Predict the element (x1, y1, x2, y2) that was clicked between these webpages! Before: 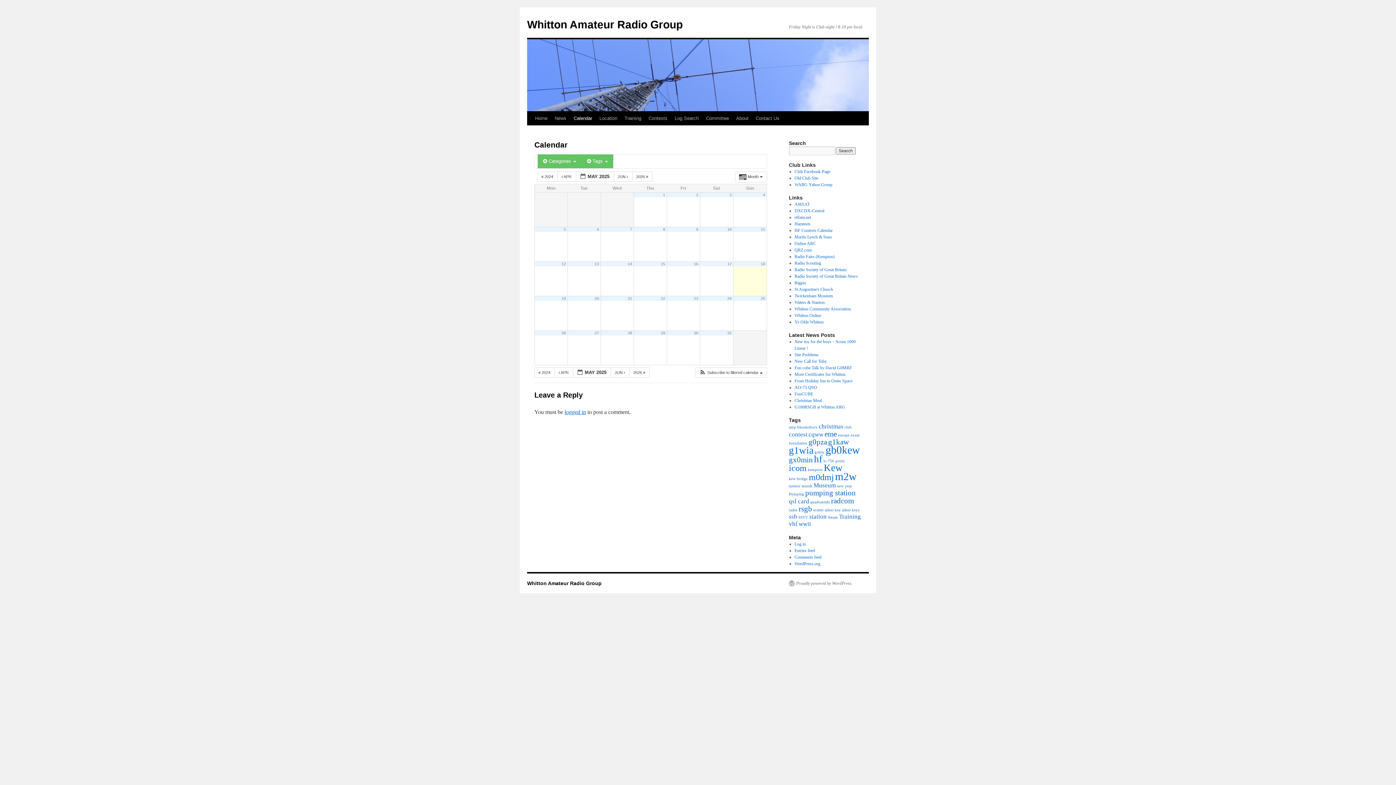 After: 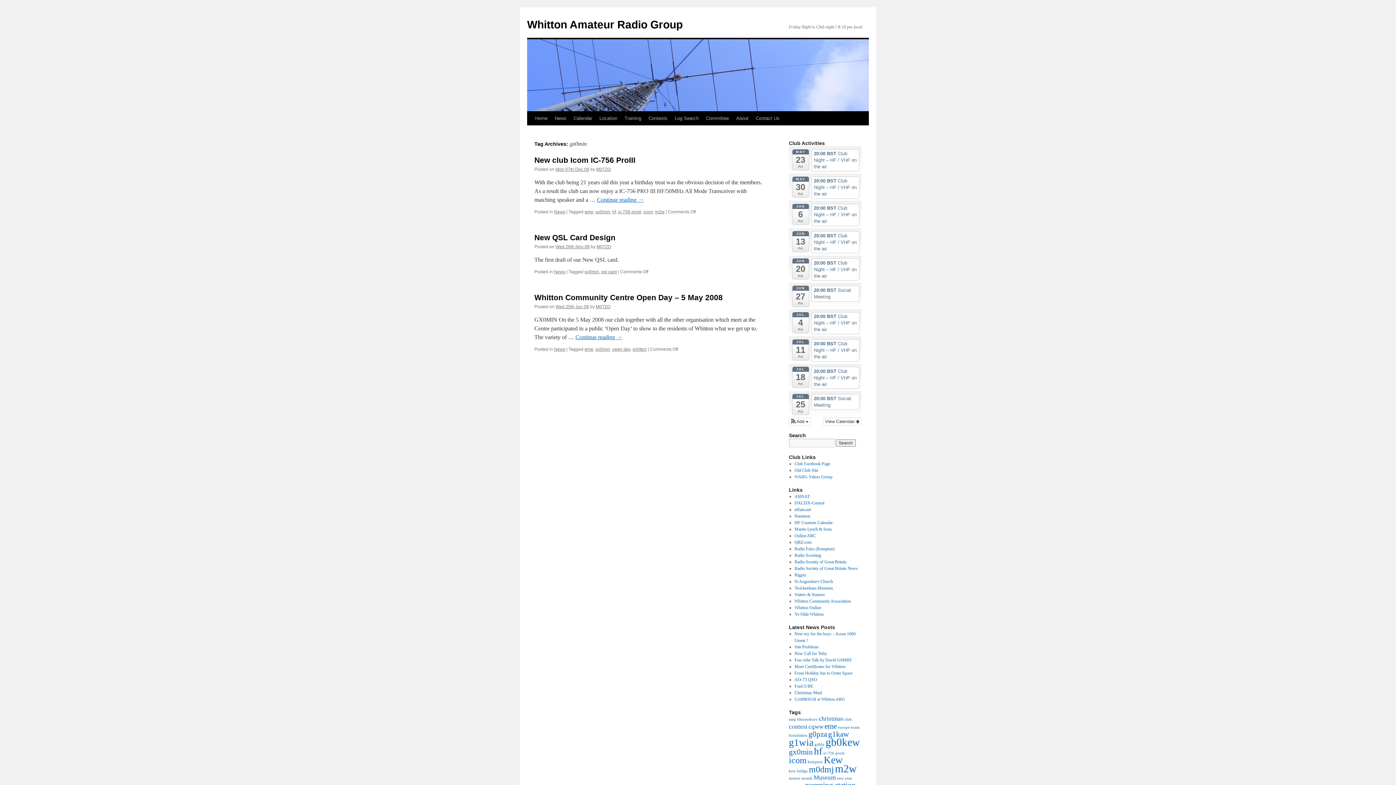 Action: label: gx0min (3 items) bbox: (789, 455, 813, 464)